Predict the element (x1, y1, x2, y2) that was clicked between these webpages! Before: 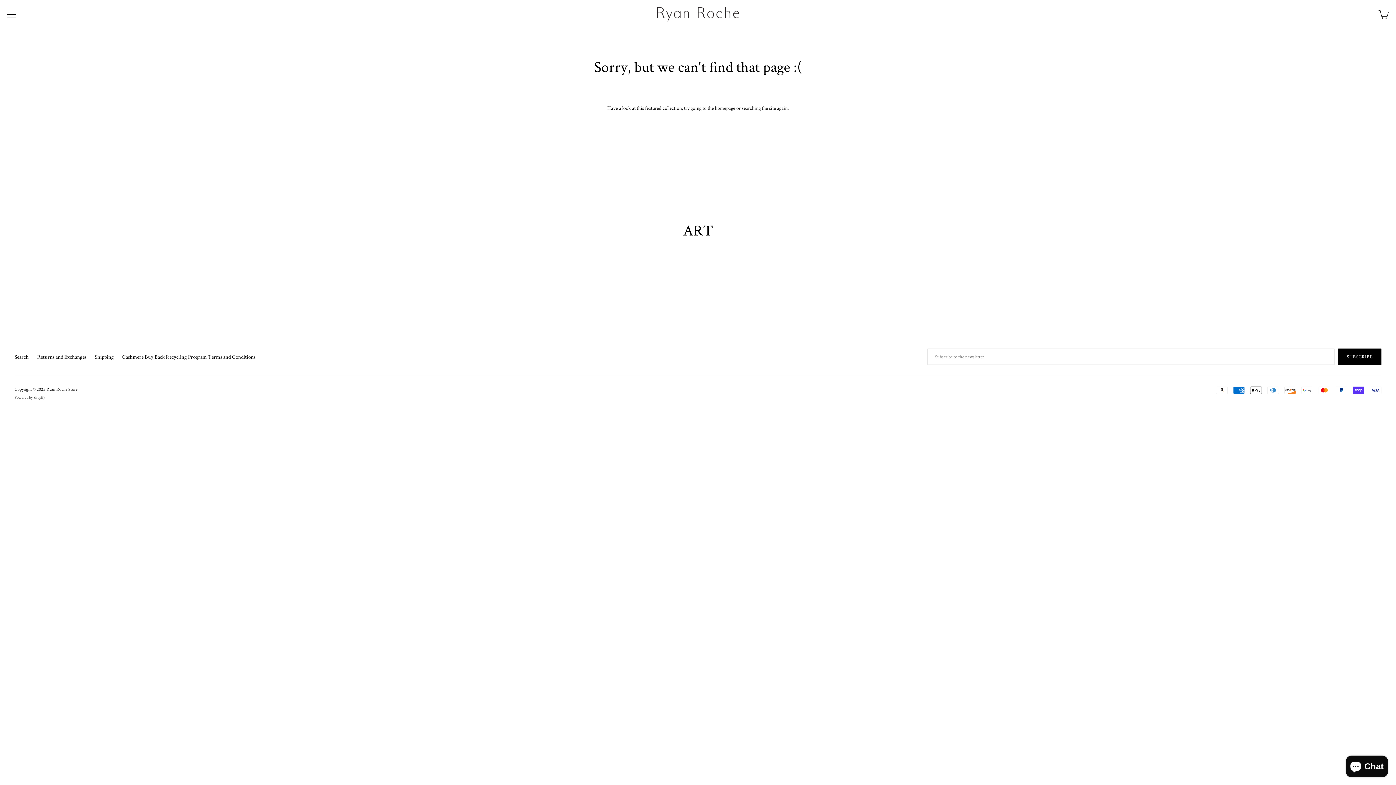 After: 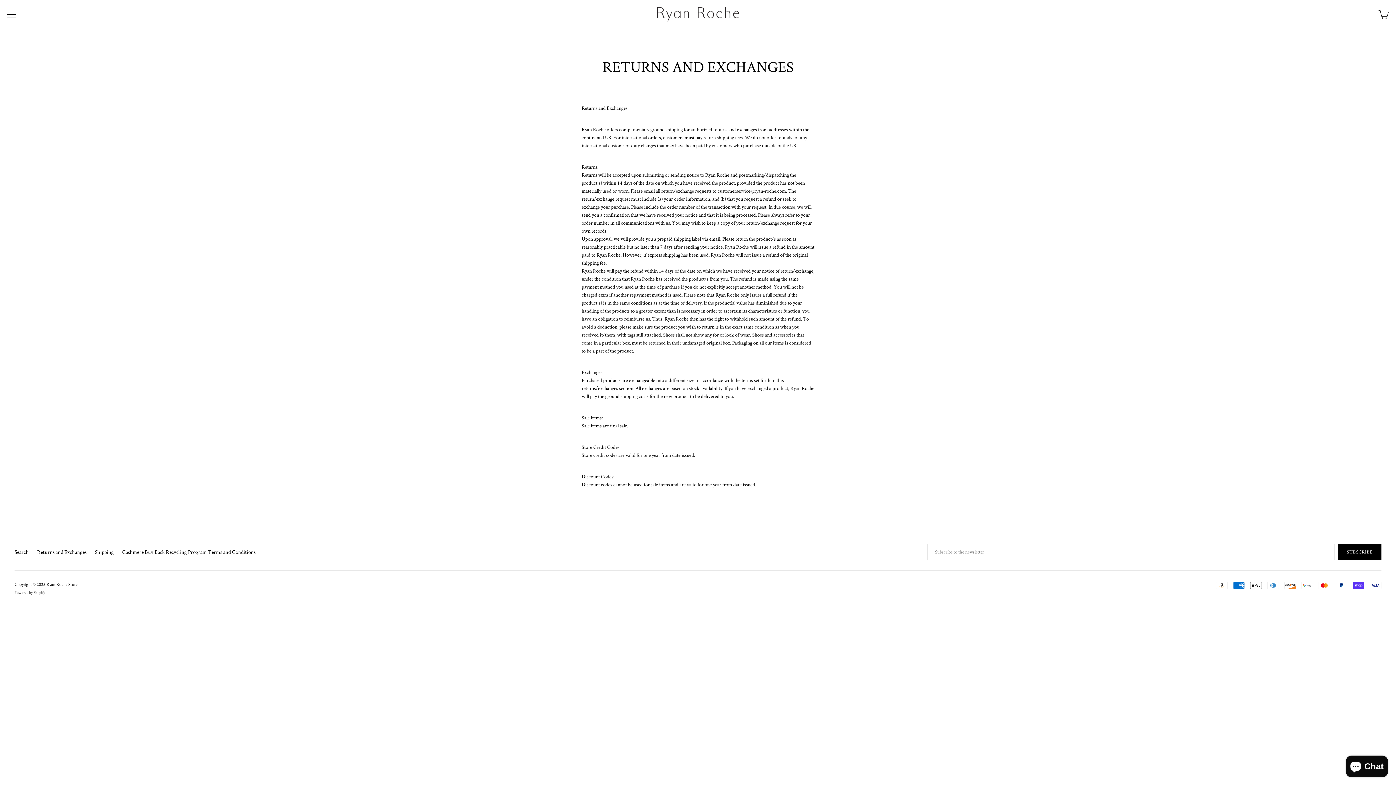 Action: bbox: (37, 353, 86, 360) label: Returns and Exchanges